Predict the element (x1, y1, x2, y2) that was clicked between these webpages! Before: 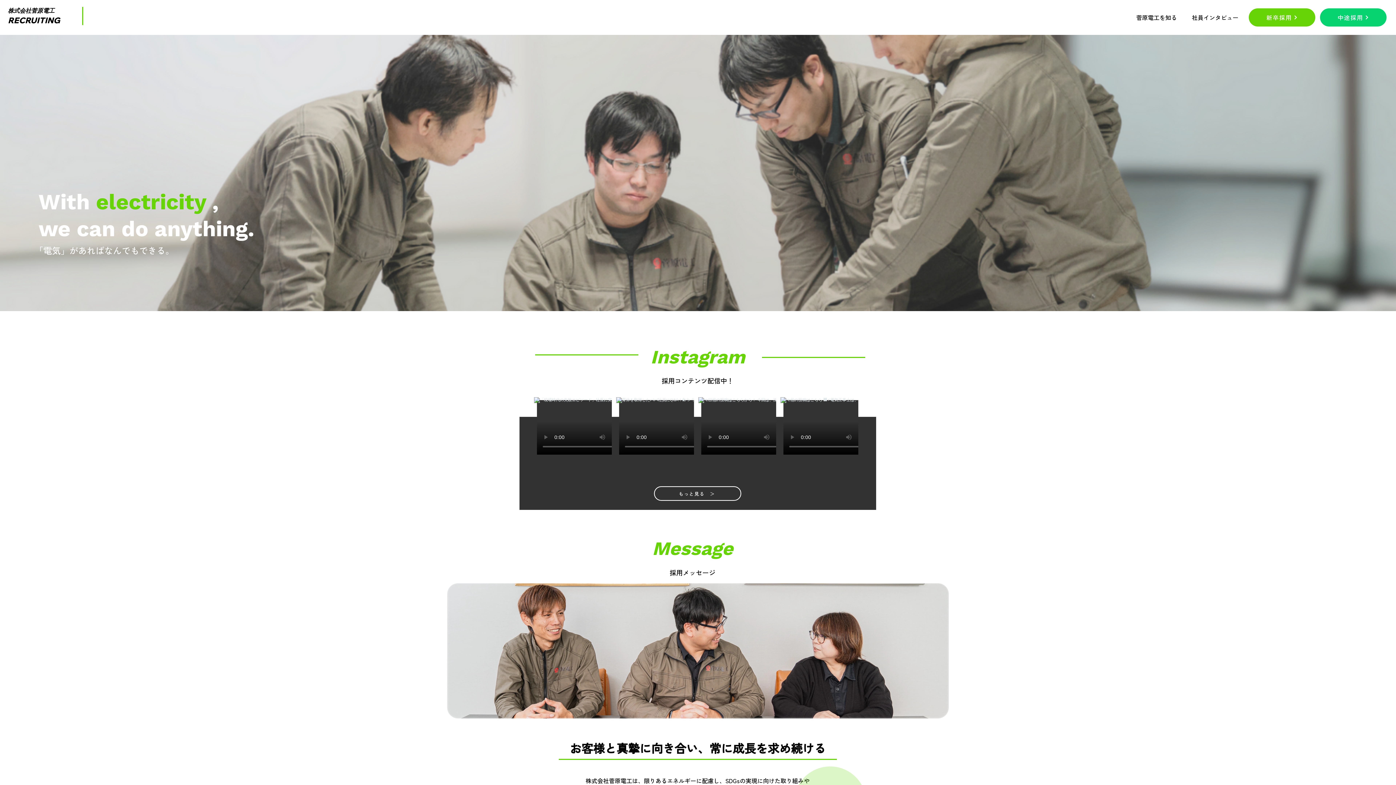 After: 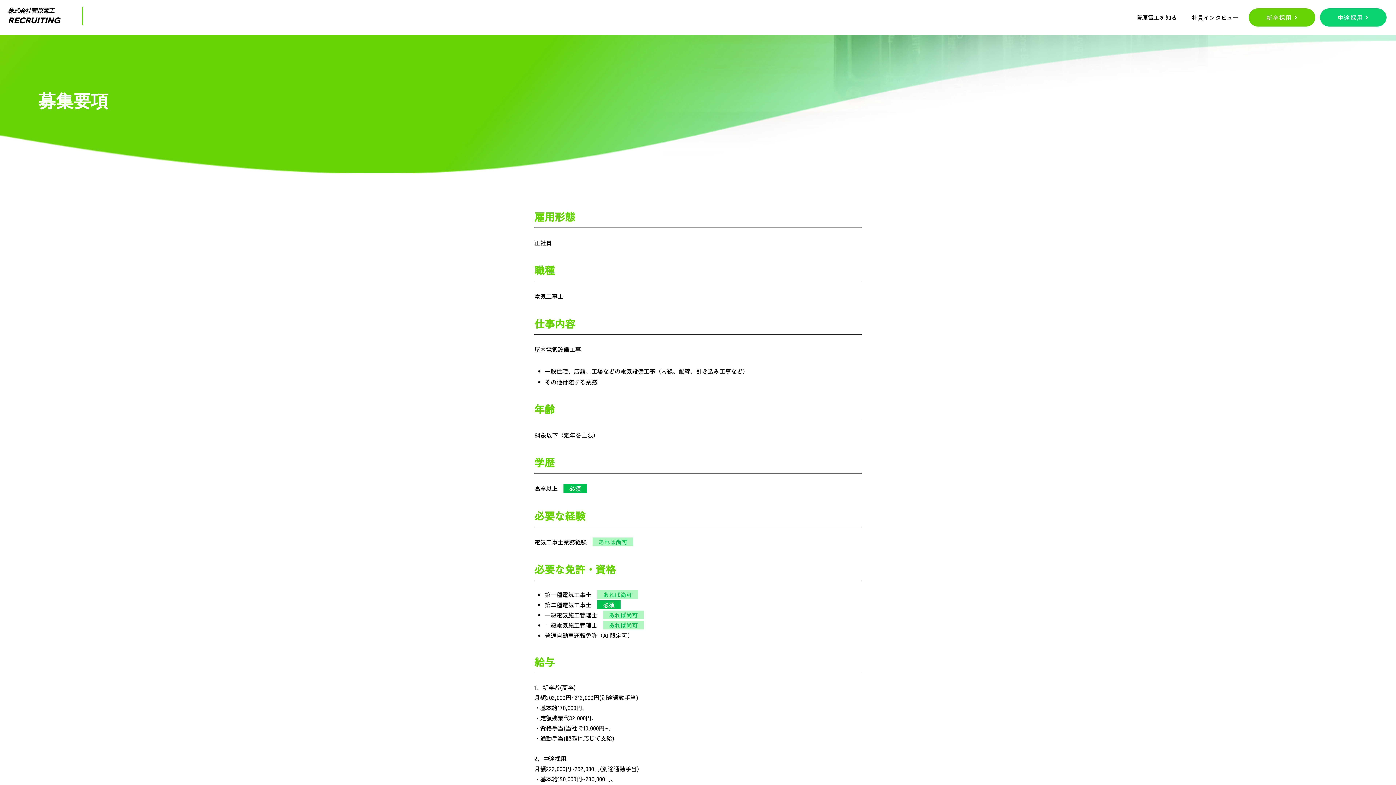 Action: bbox: (1320, 8, 1386, 26) label: 中途採用